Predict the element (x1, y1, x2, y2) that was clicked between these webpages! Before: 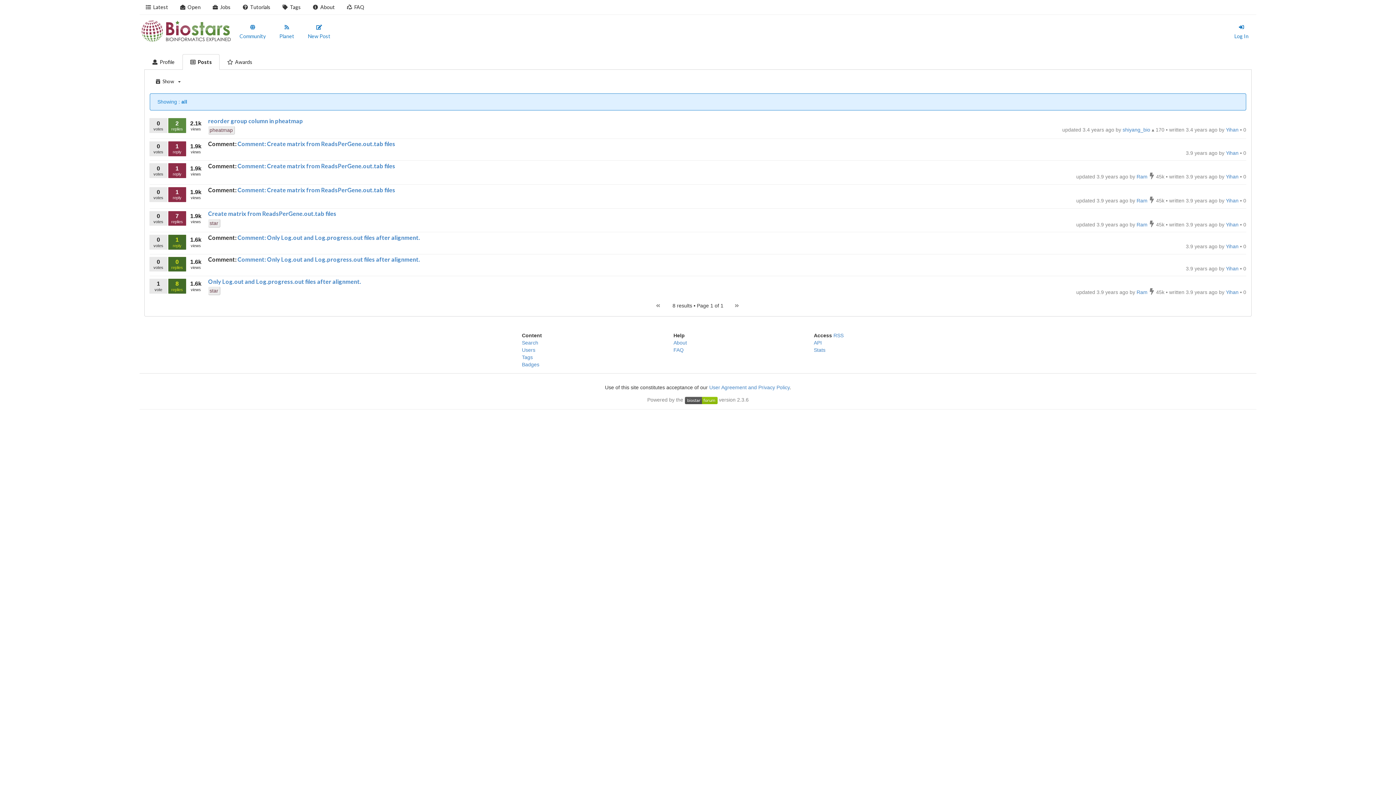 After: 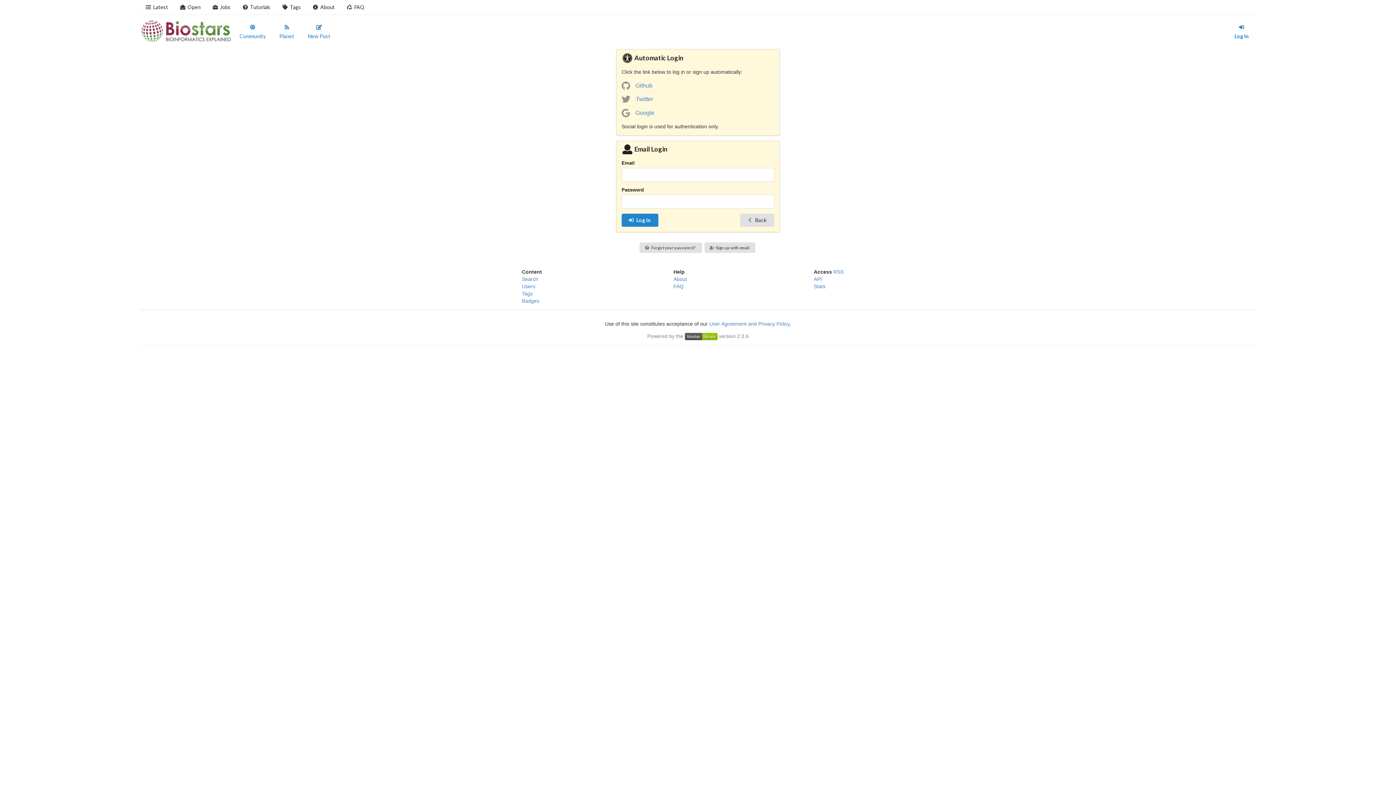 Action: label: New Post bbox: (302, 20, 336, 44)